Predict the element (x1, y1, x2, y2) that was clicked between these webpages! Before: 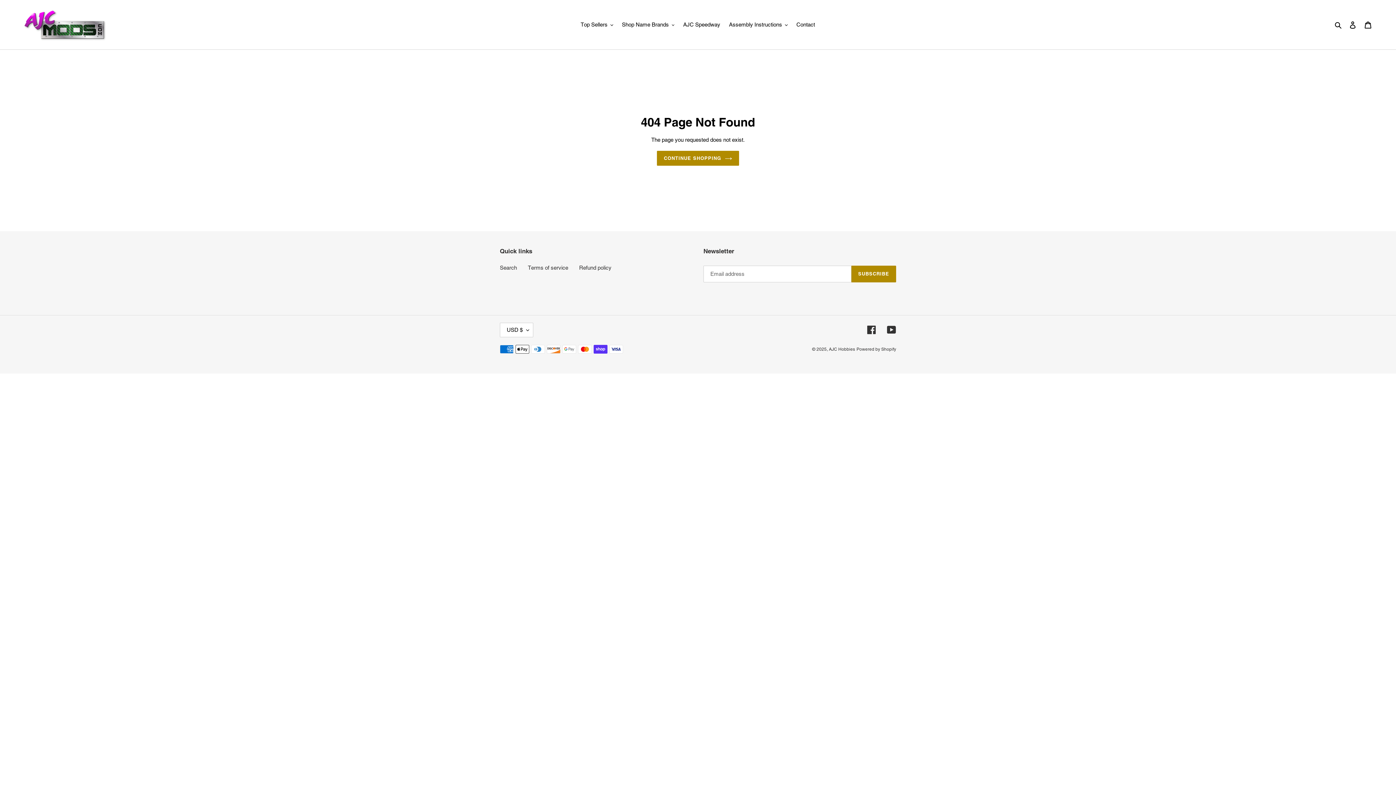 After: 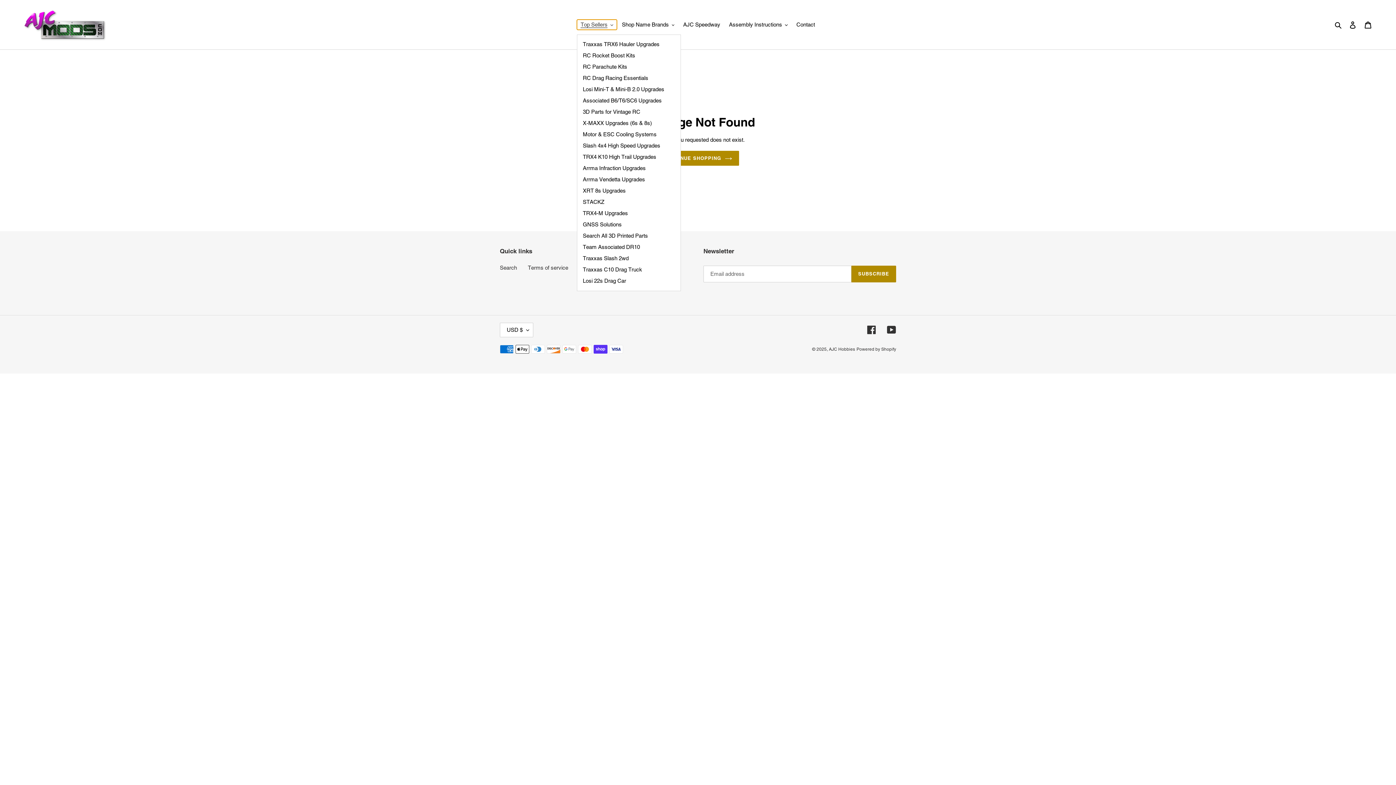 Action: bbox: (577, 19, 617, 29) label: Top Sellers